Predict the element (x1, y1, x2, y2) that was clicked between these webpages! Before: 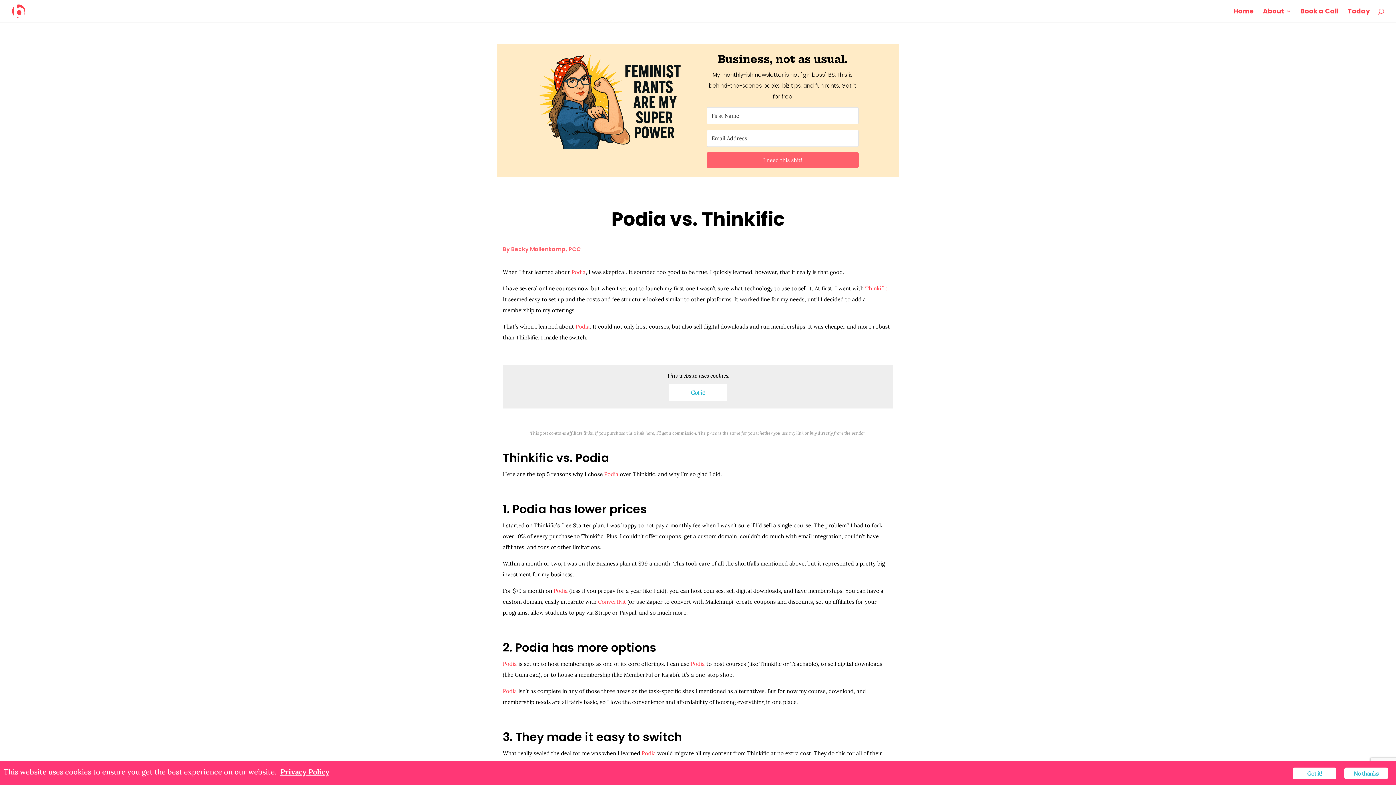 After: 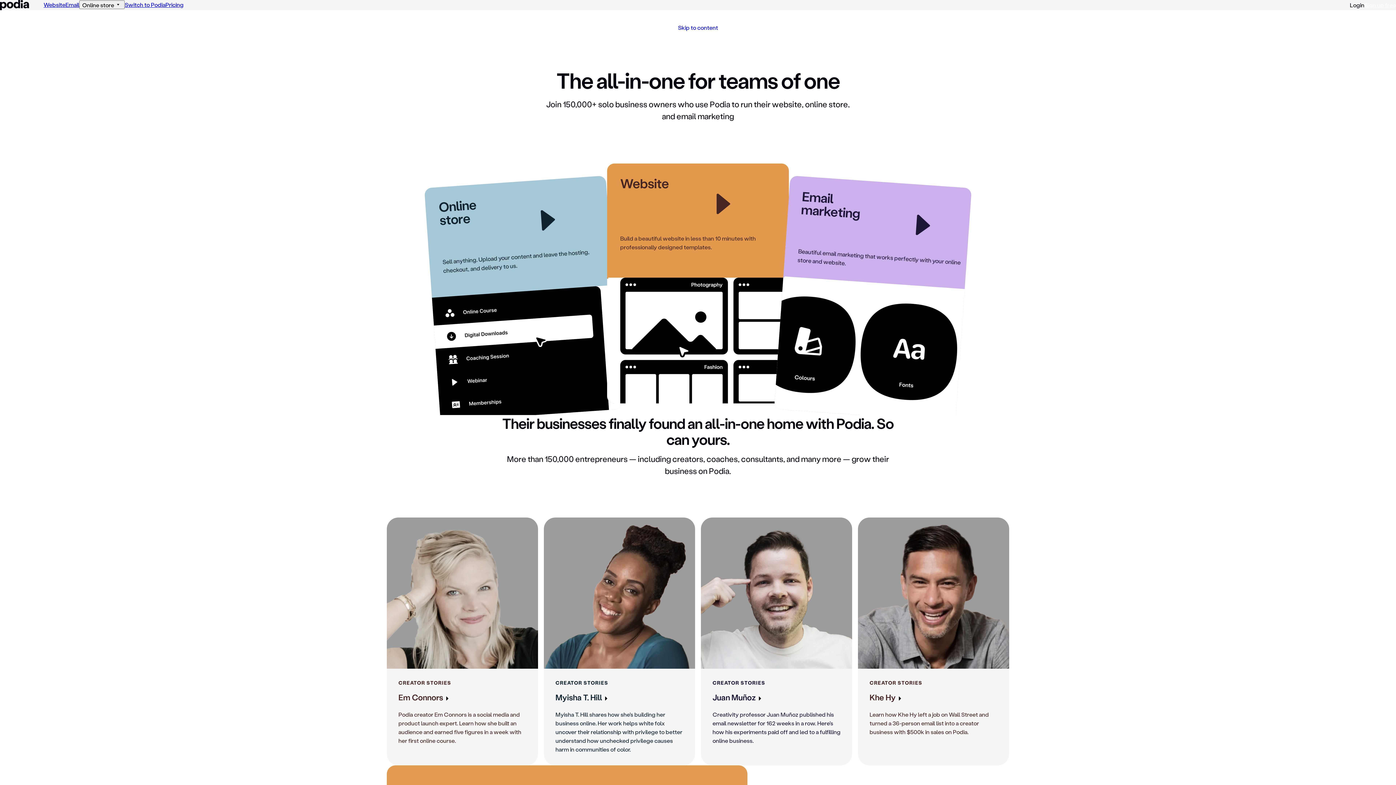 Action: label: Podia bbox: (571, 268, 585, 275)